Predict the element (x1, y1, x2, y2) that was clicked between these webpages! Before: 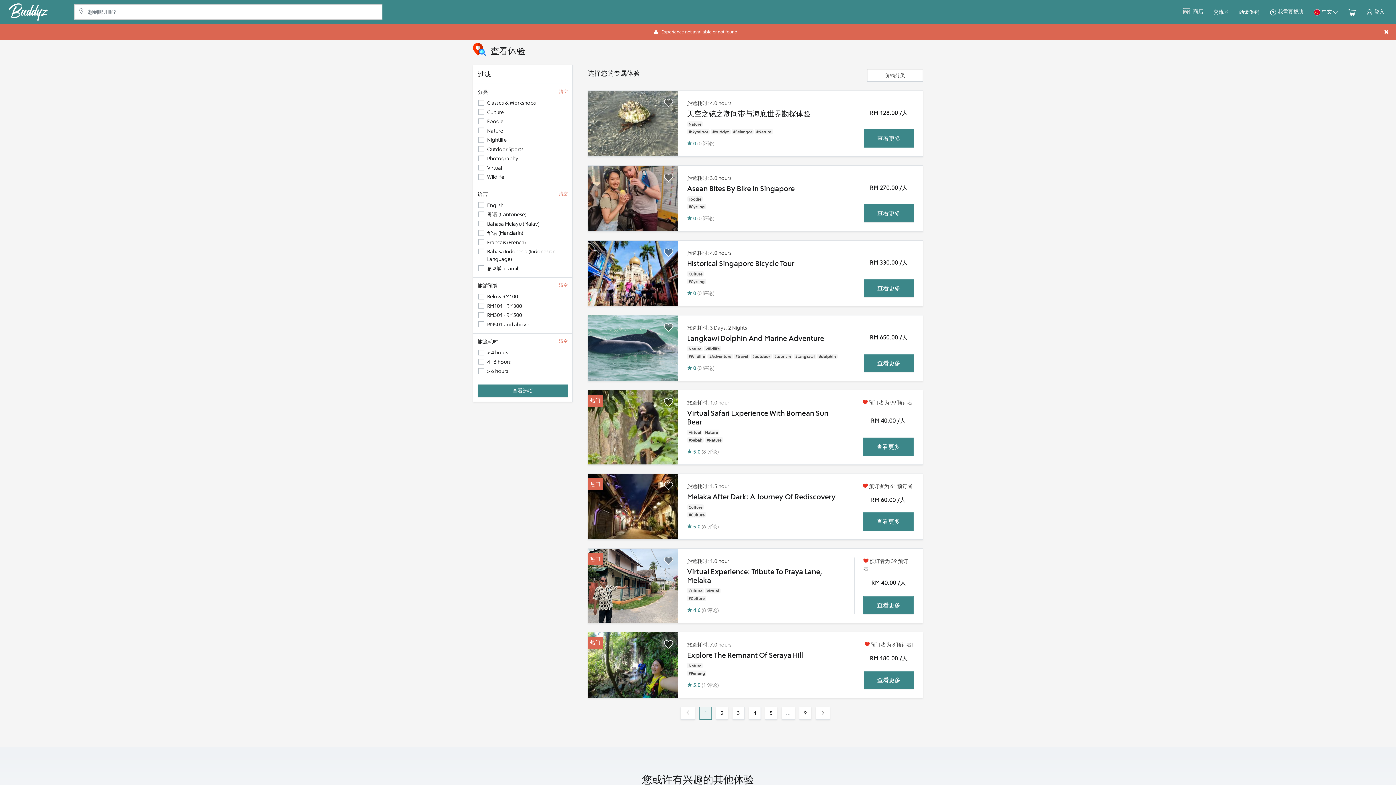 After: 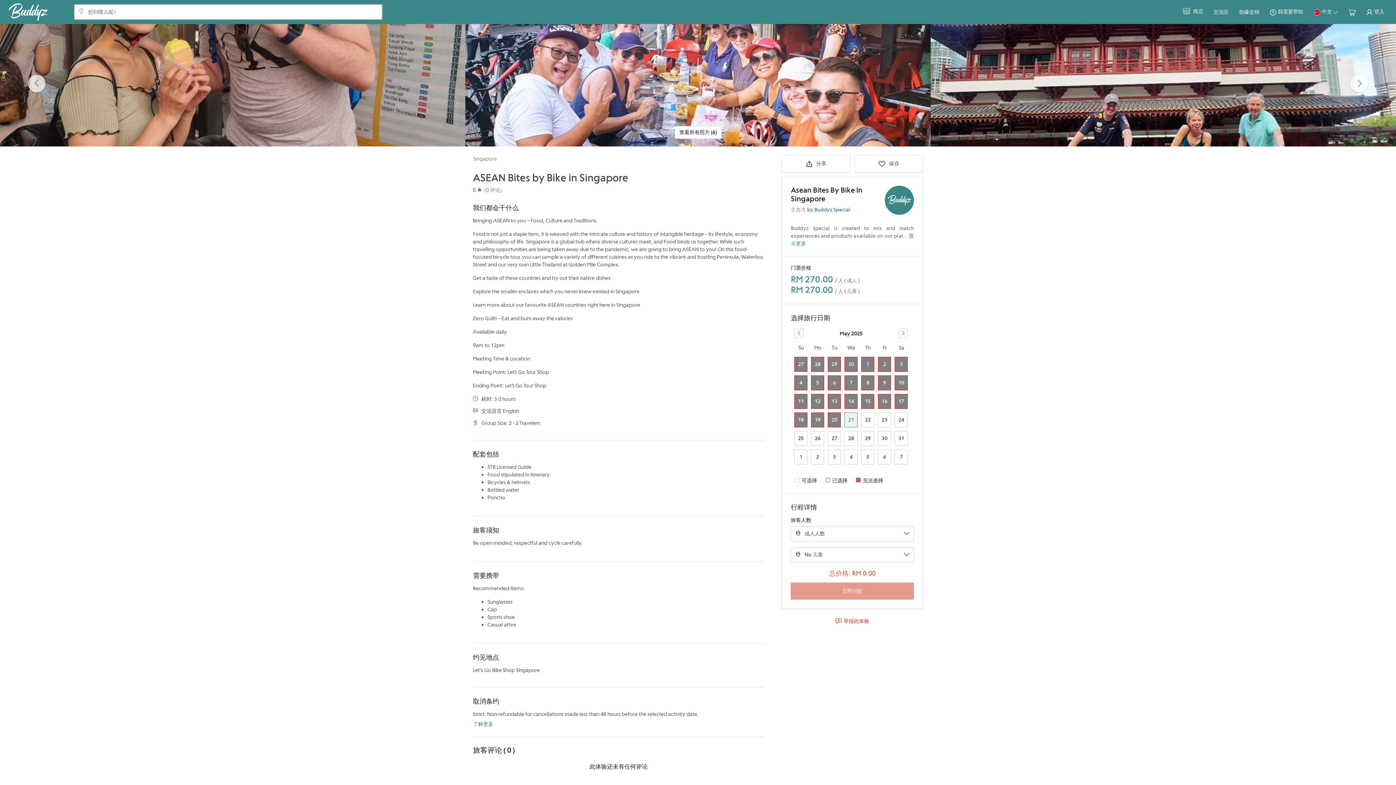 Action: bbox: (864, 204, 914, 222) label: 查看更多